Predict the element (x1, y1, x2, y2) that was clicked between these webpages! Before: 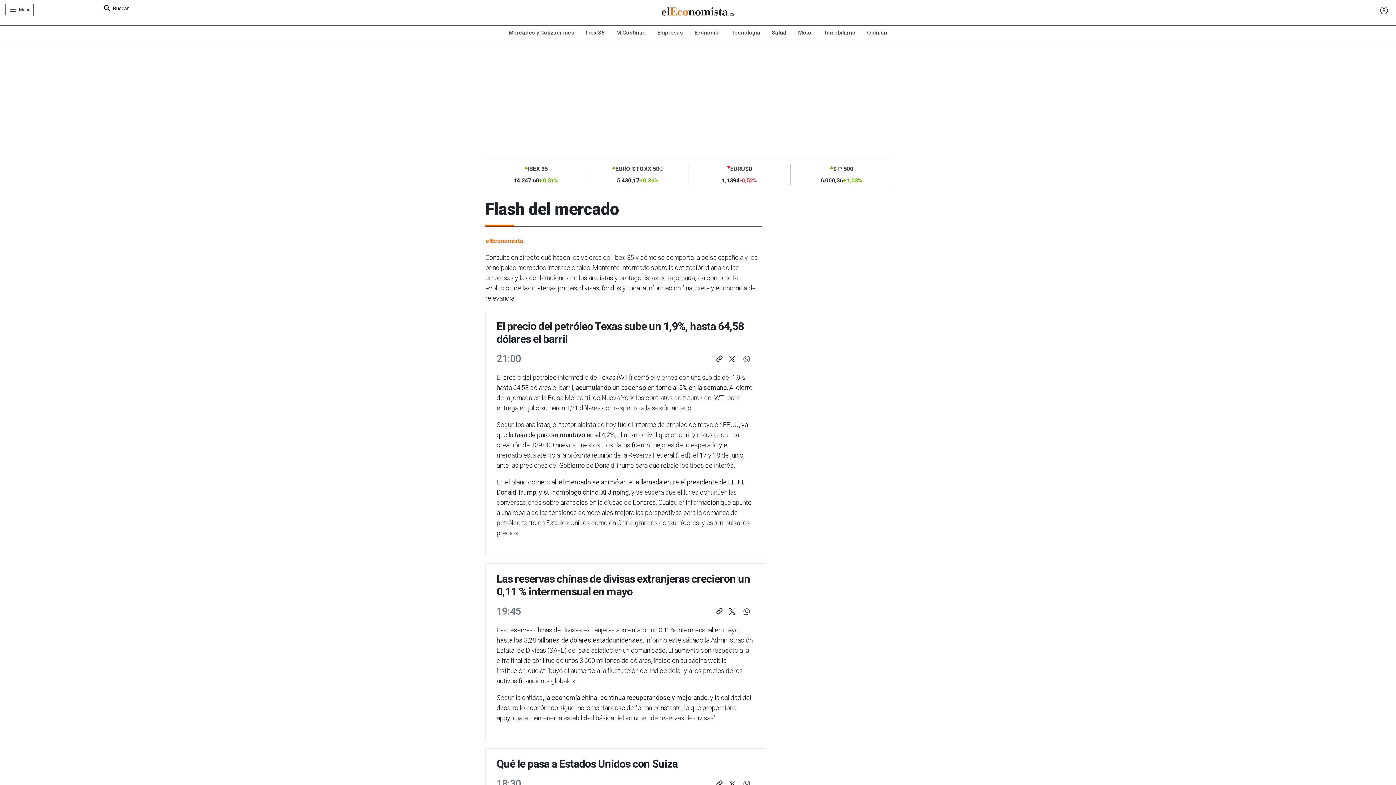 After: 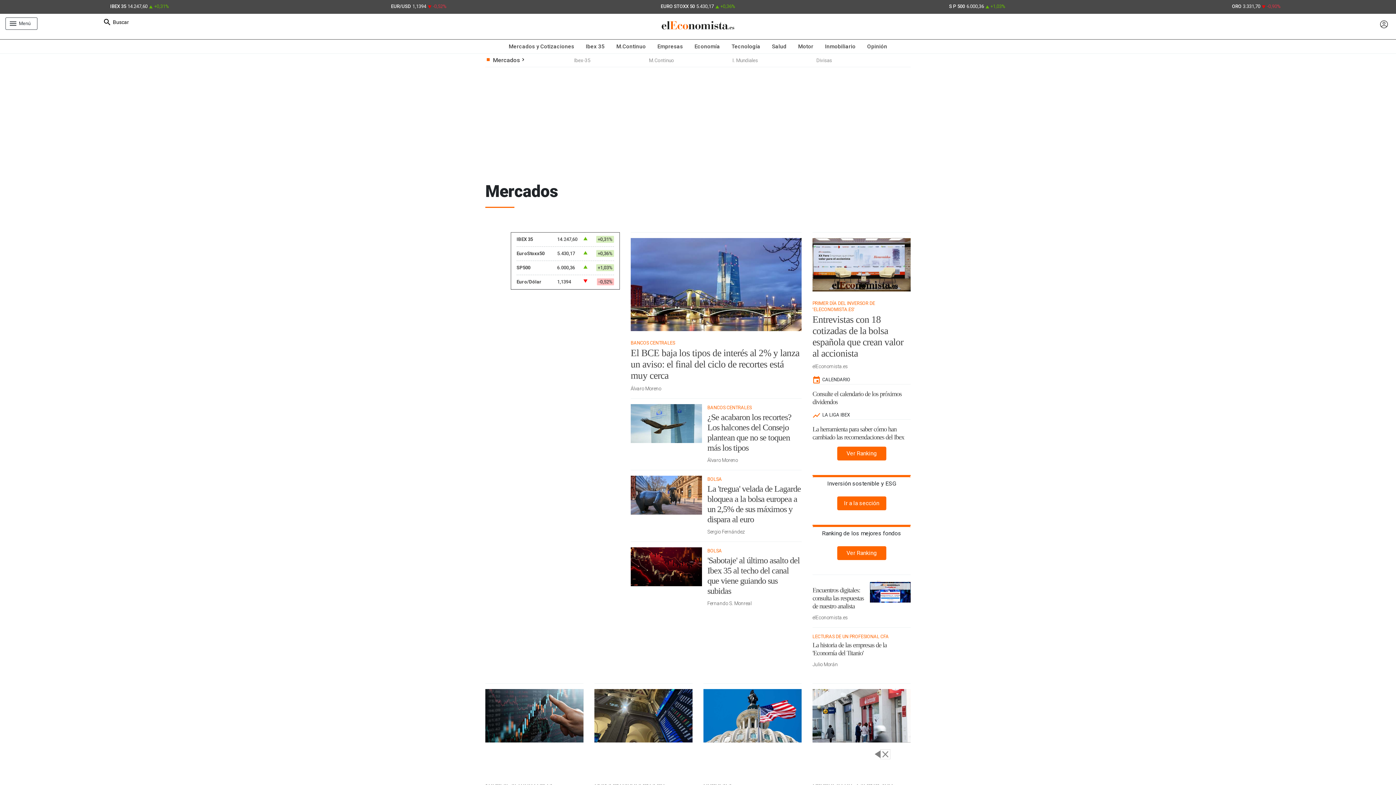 Action: bbox: (503, 25, 580, 39) label: Mercados y Cotizaciones